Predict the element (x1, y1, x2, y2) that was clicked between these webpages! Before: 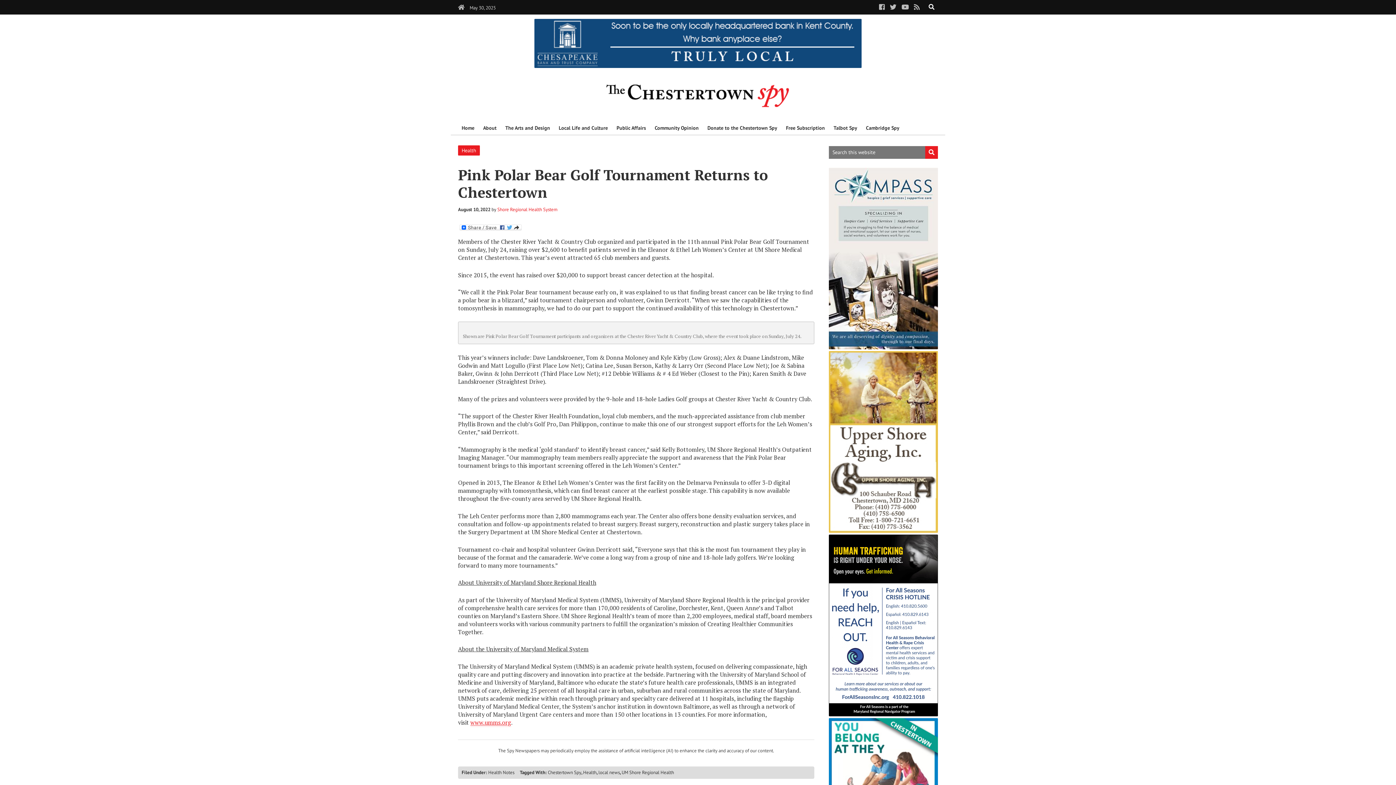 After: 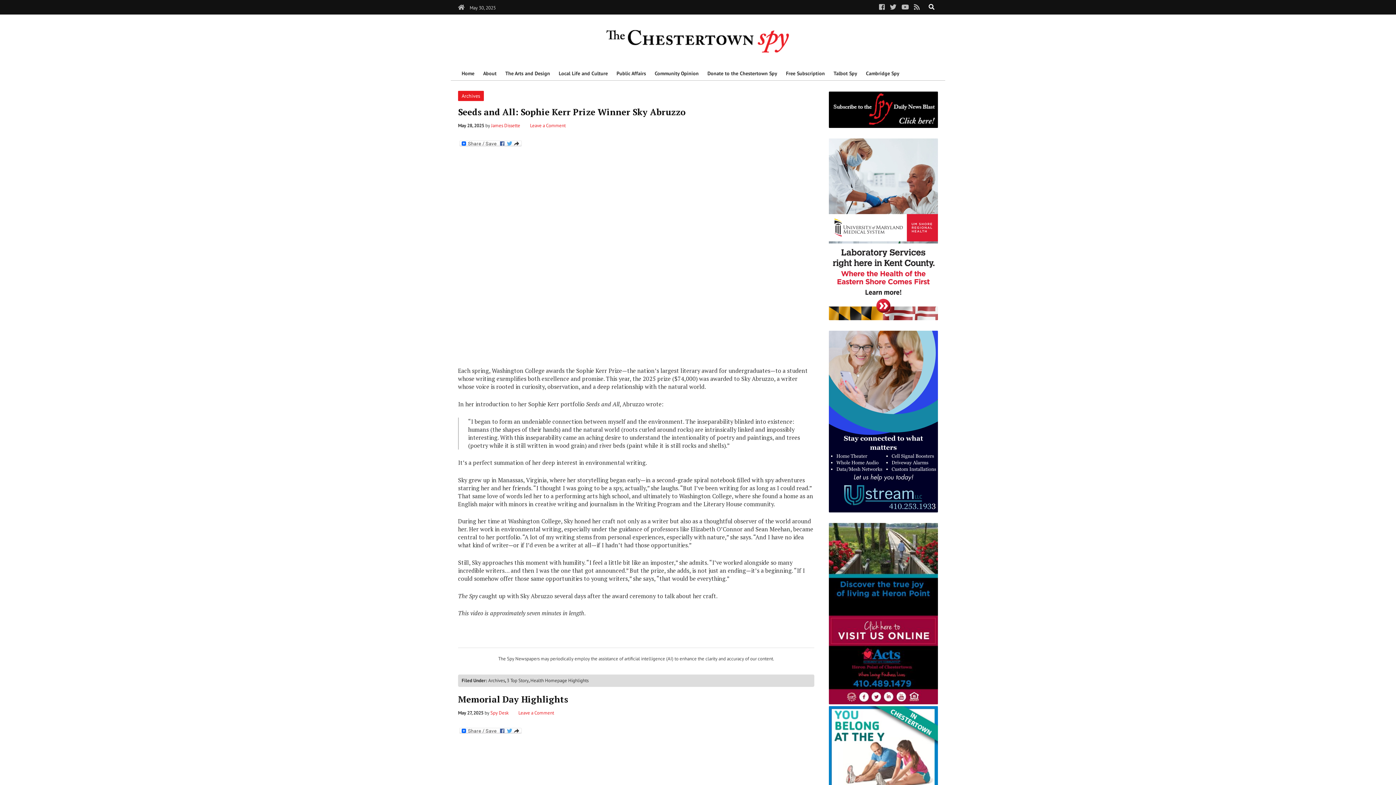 Action: bbox: (458, 145, 480, 155) label: Health